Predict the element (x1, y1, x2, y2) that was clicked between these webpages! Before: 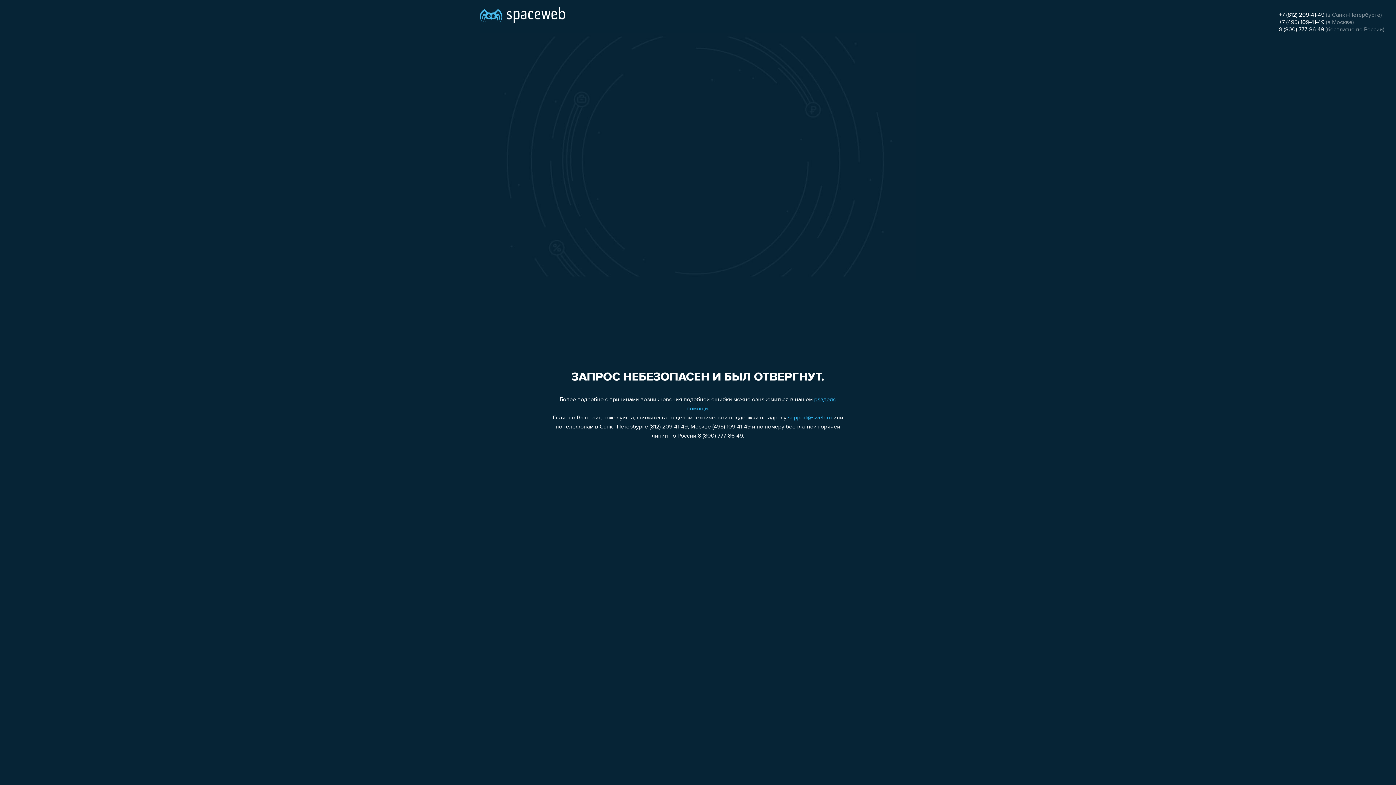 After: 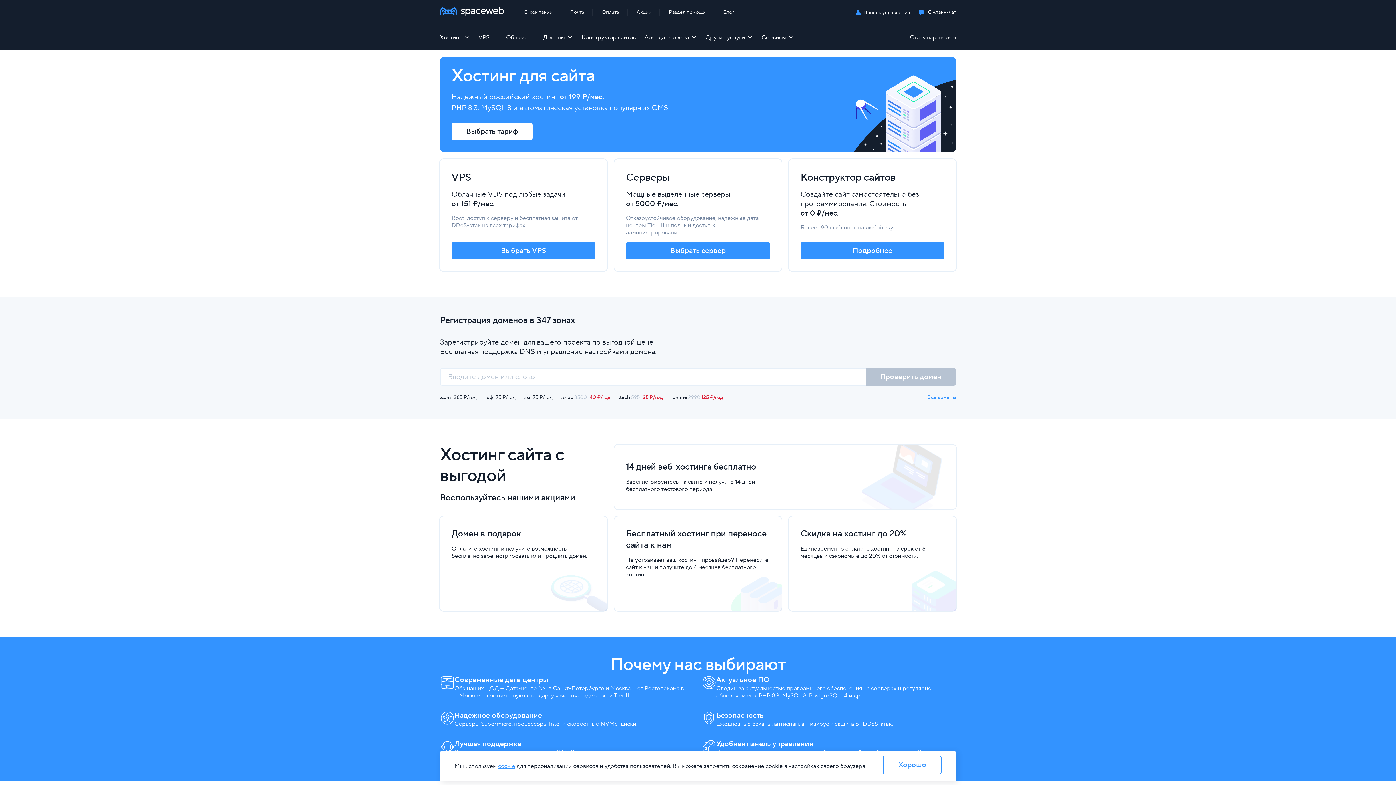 Action: bbox: (480, 0, 565, 25)